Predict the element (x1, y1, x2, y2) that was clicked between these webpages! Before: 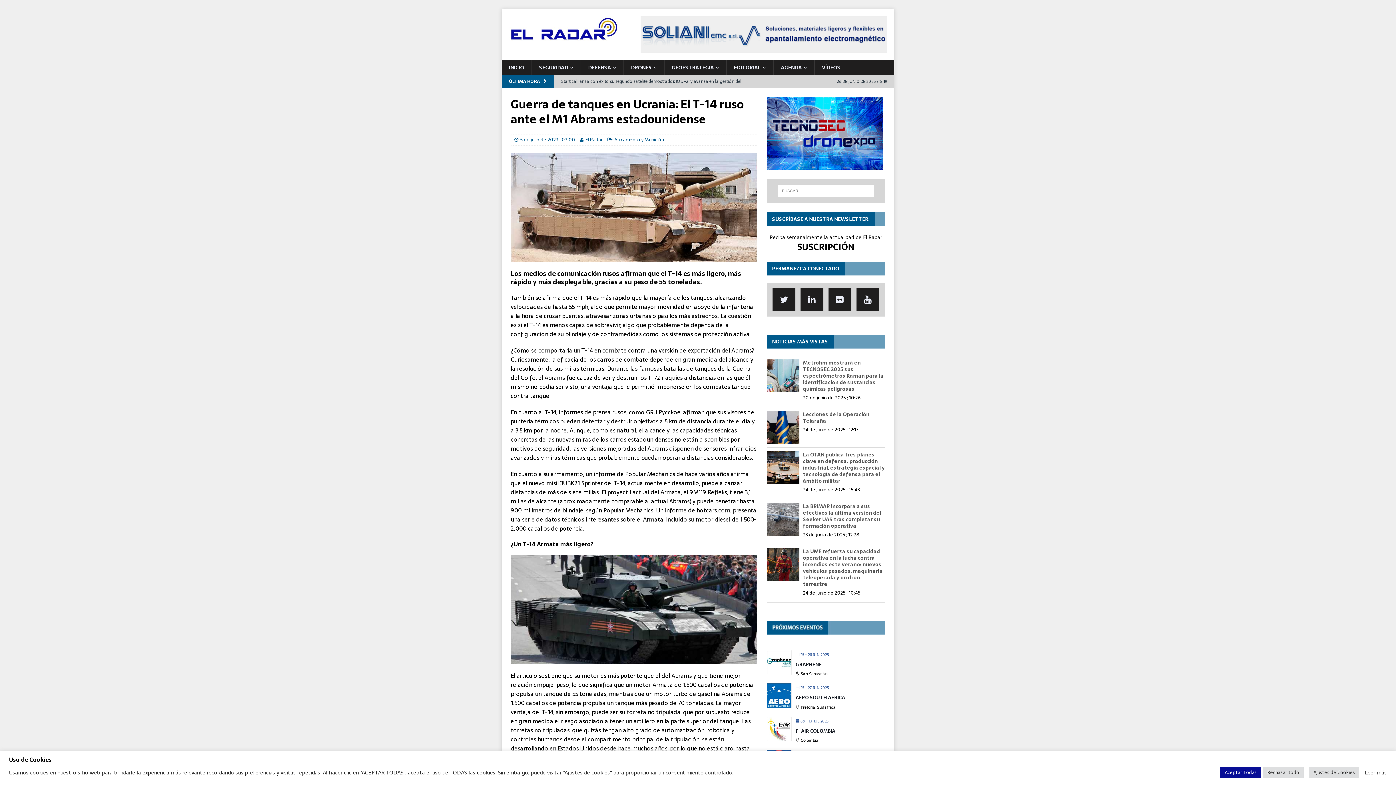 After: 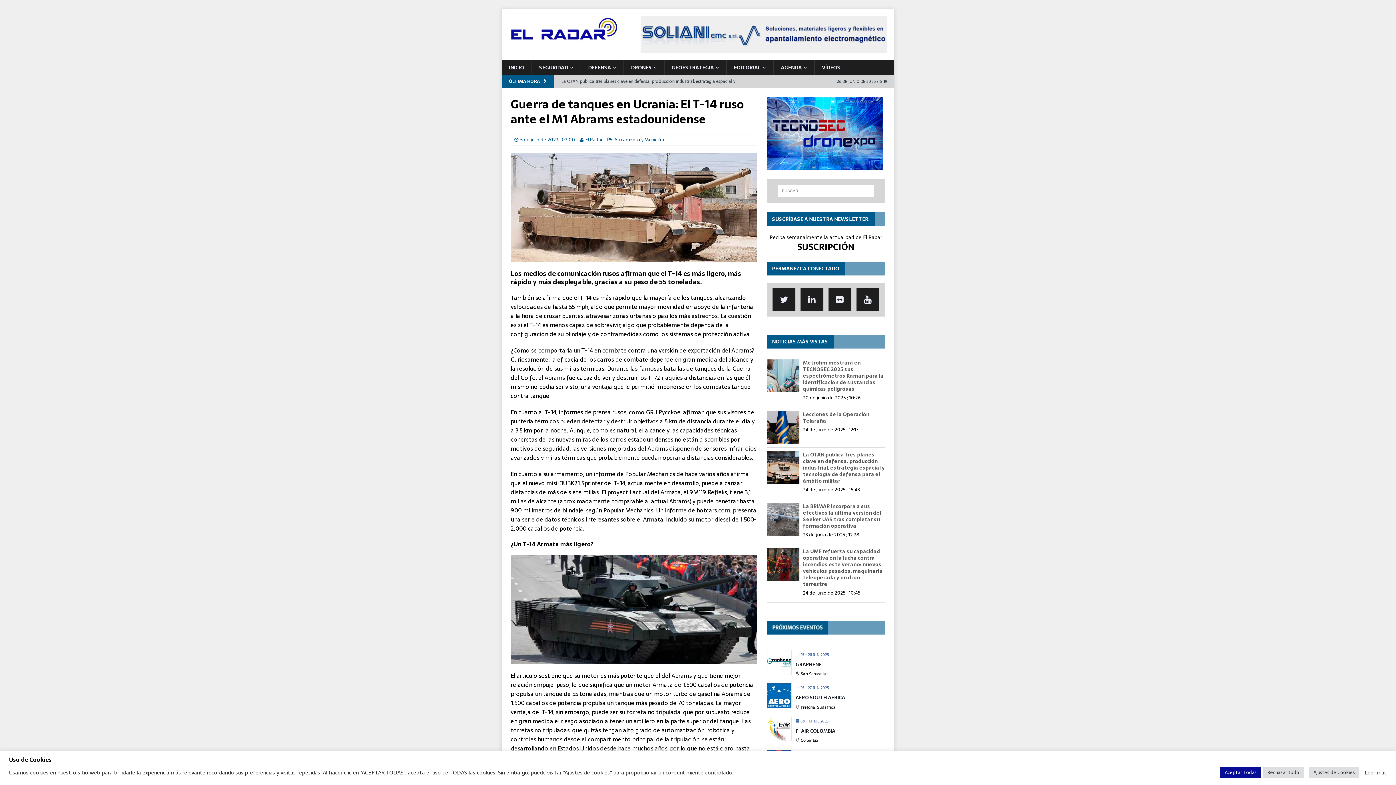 Action: bbox: (766, 700, 791, 708)